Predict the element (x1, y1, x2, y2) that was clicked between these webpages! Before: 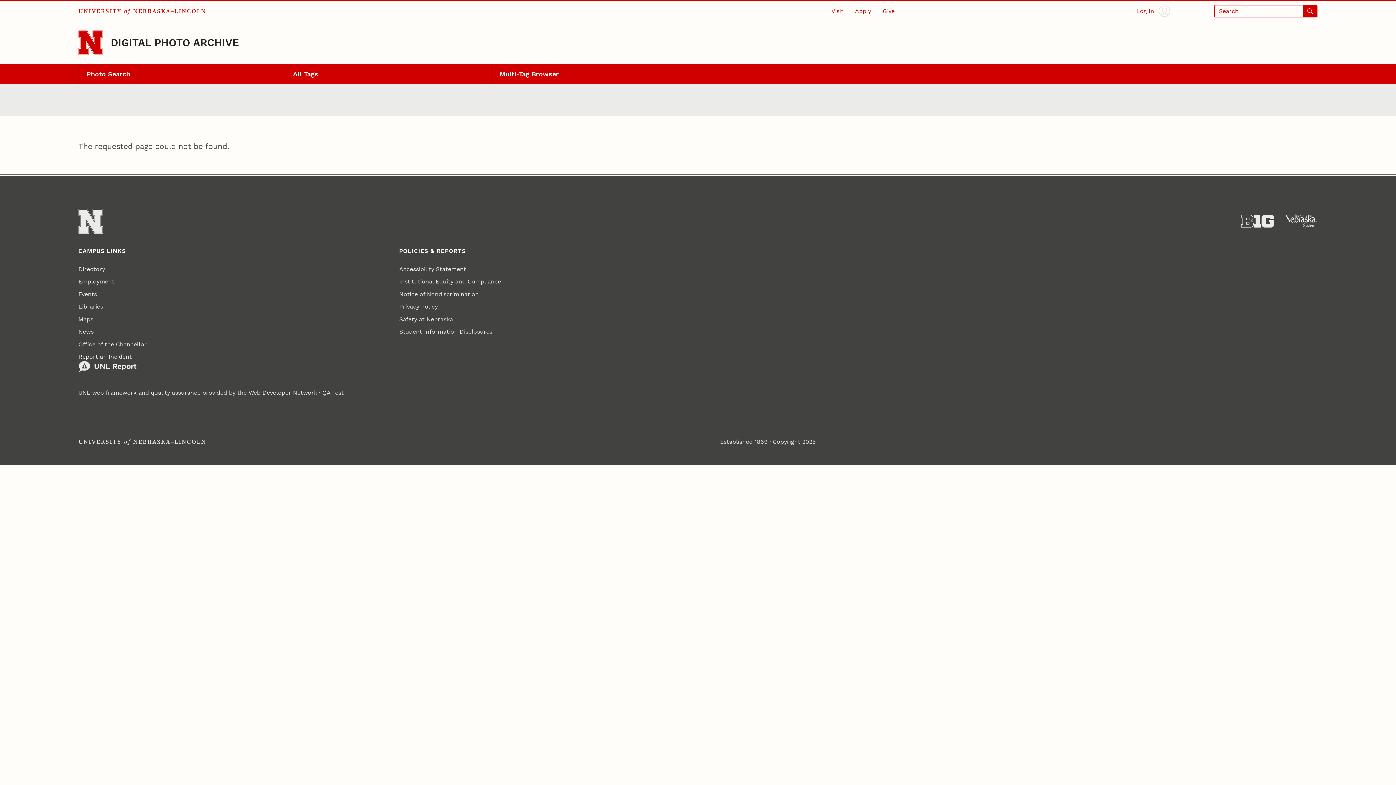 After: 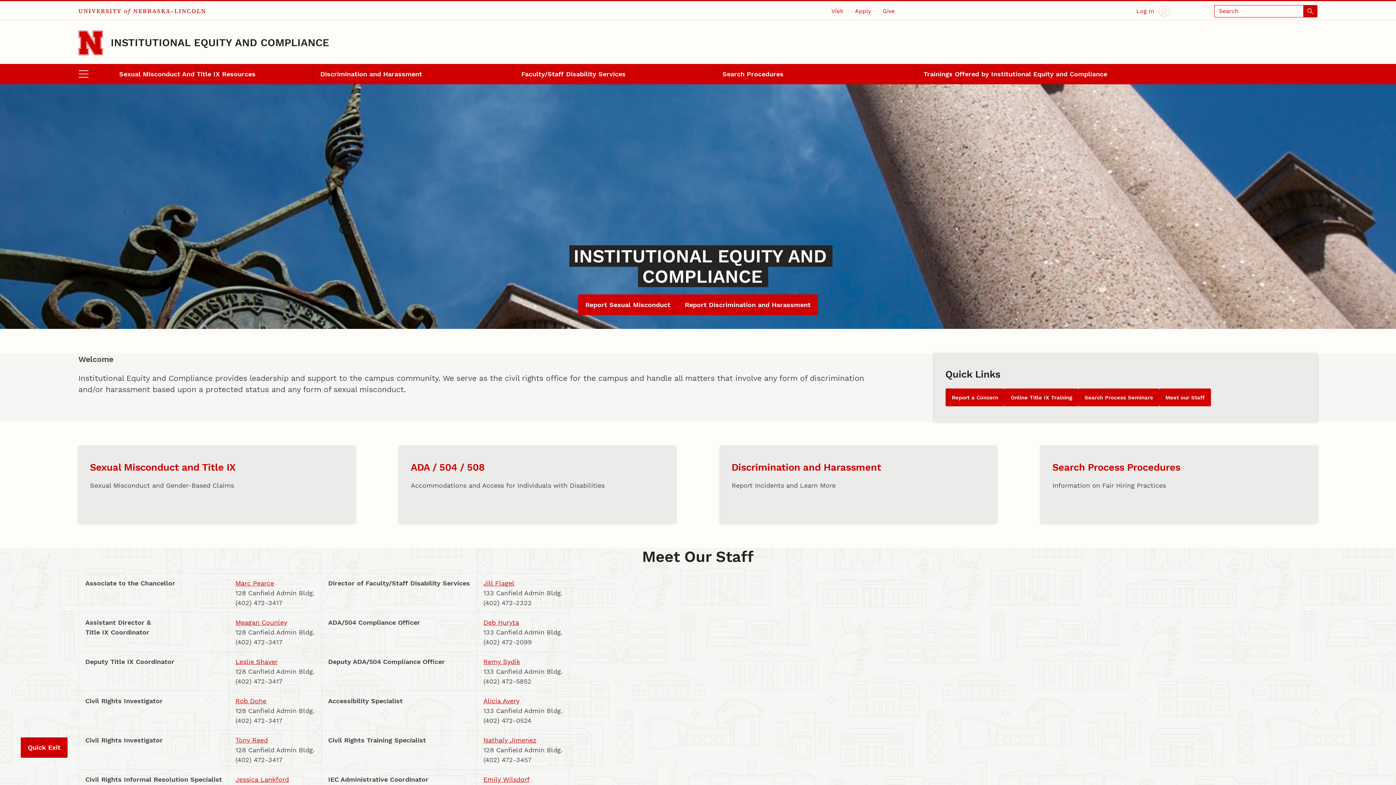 Action: bbox: (399, 275, 501, 287) label: Institutional Equity and Compliance